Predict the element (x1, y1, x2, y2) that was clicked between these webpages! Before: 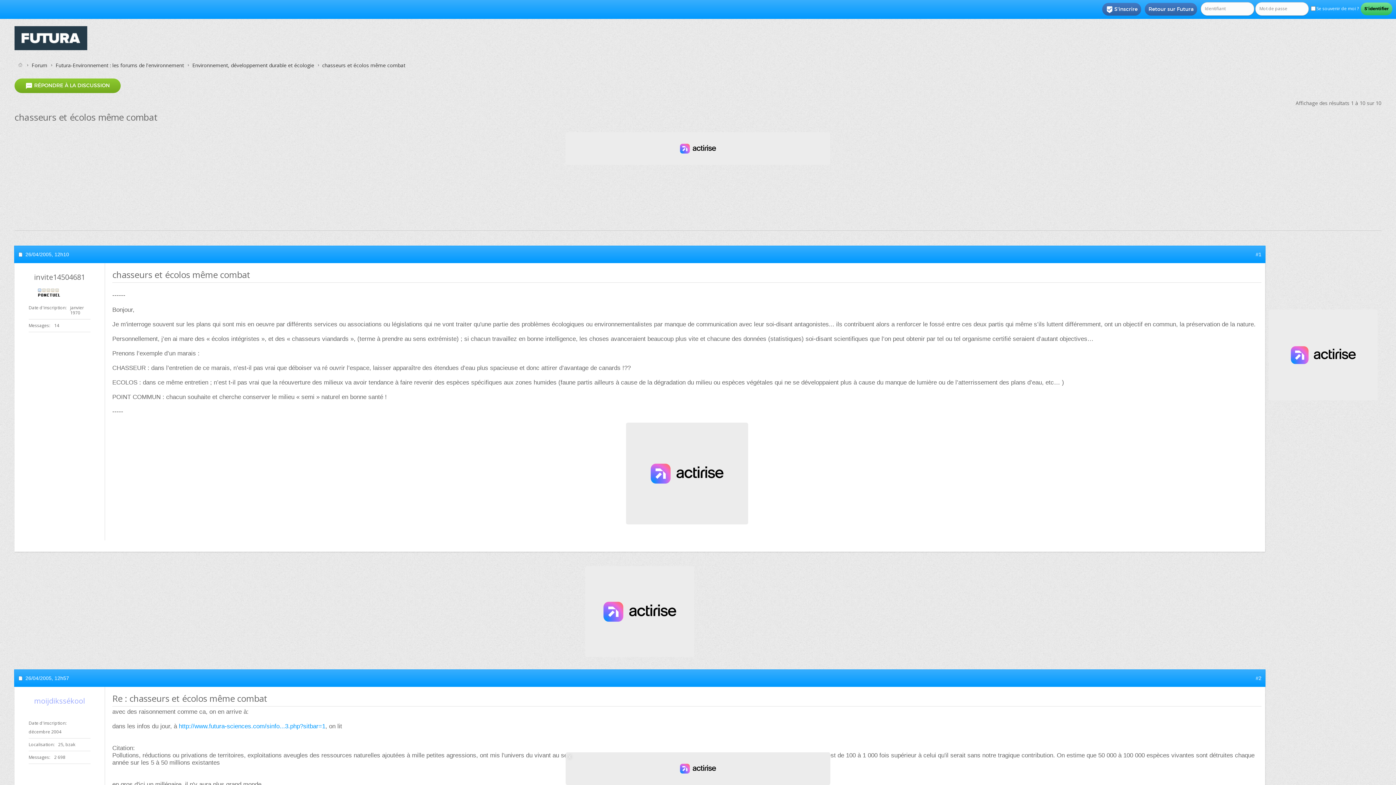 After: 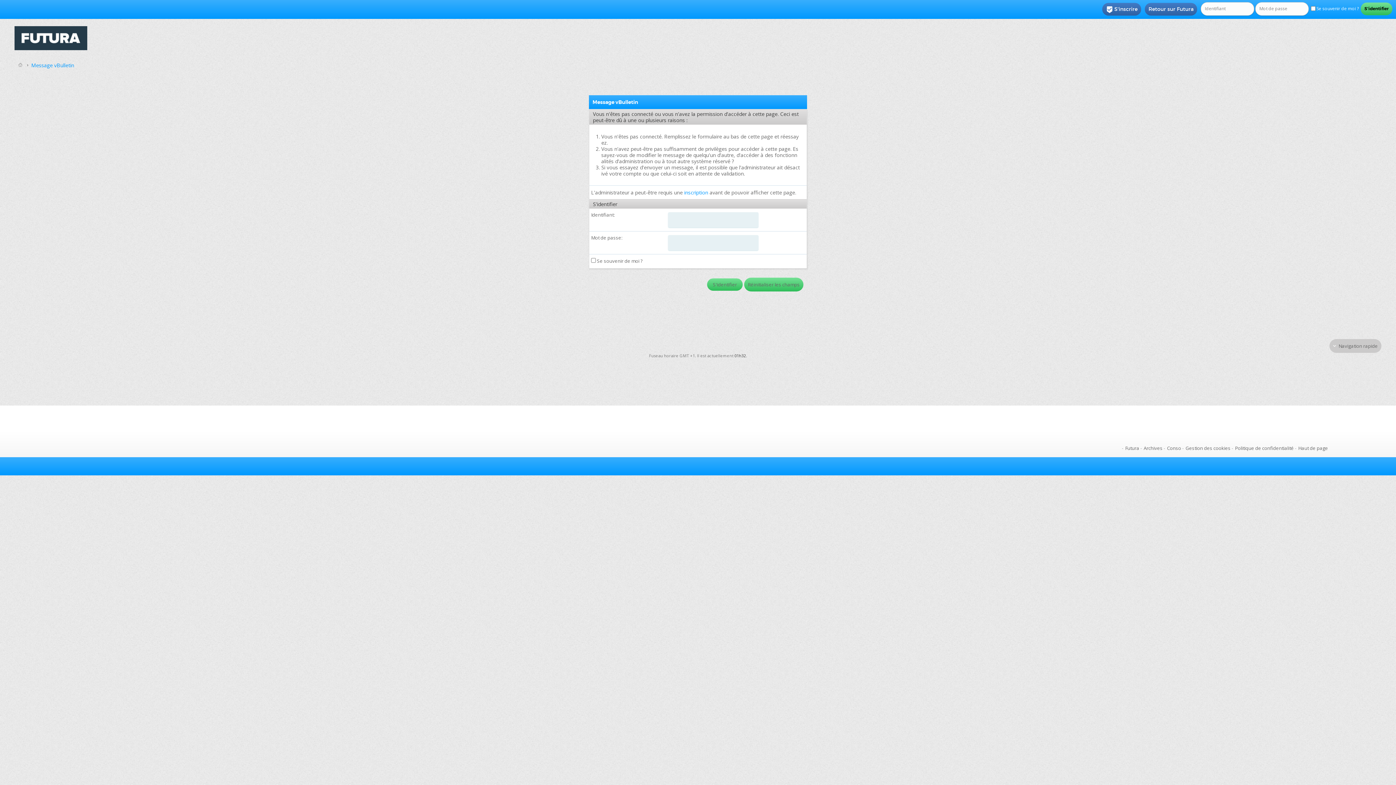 Action: bbox: (14, 78, 120, 93) label:  RÉPONDRE À LA DISCUSSION